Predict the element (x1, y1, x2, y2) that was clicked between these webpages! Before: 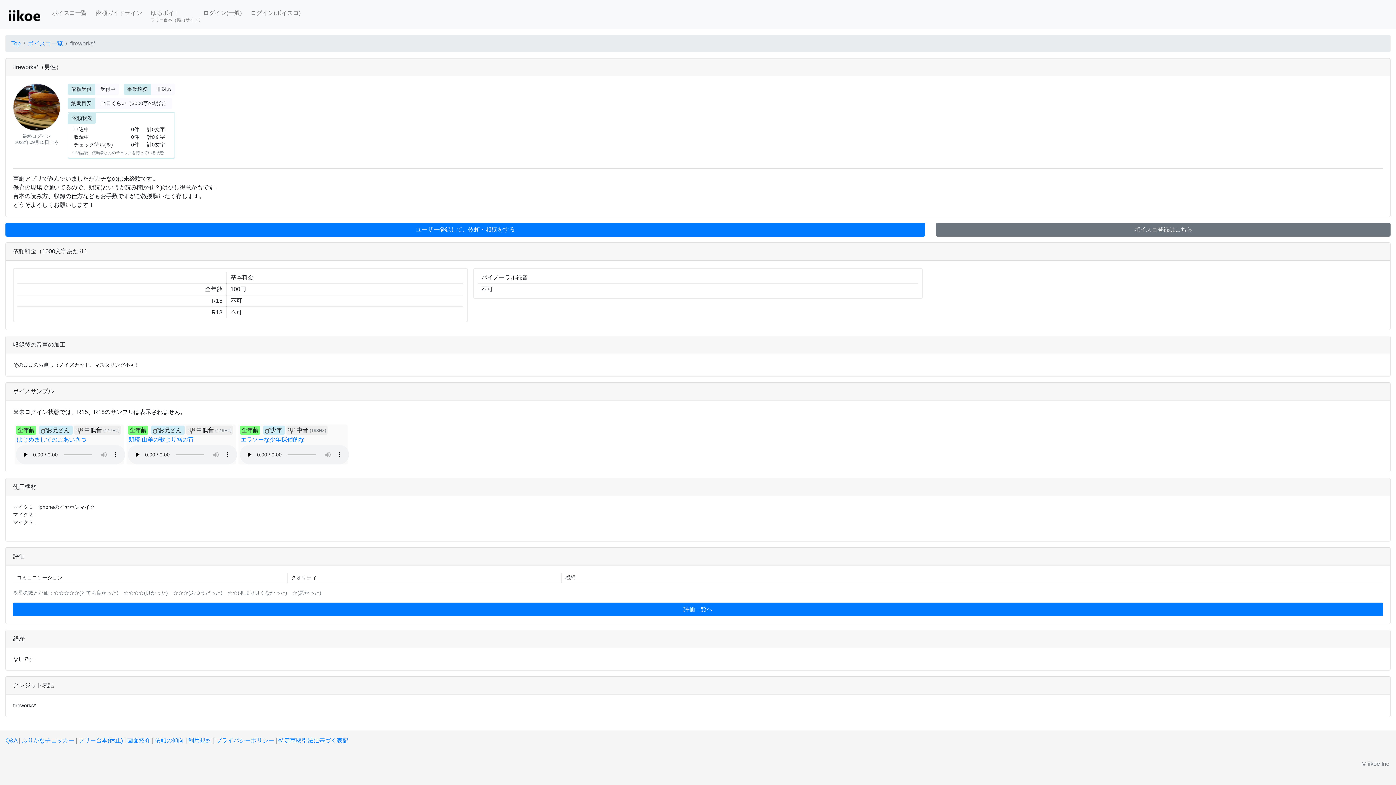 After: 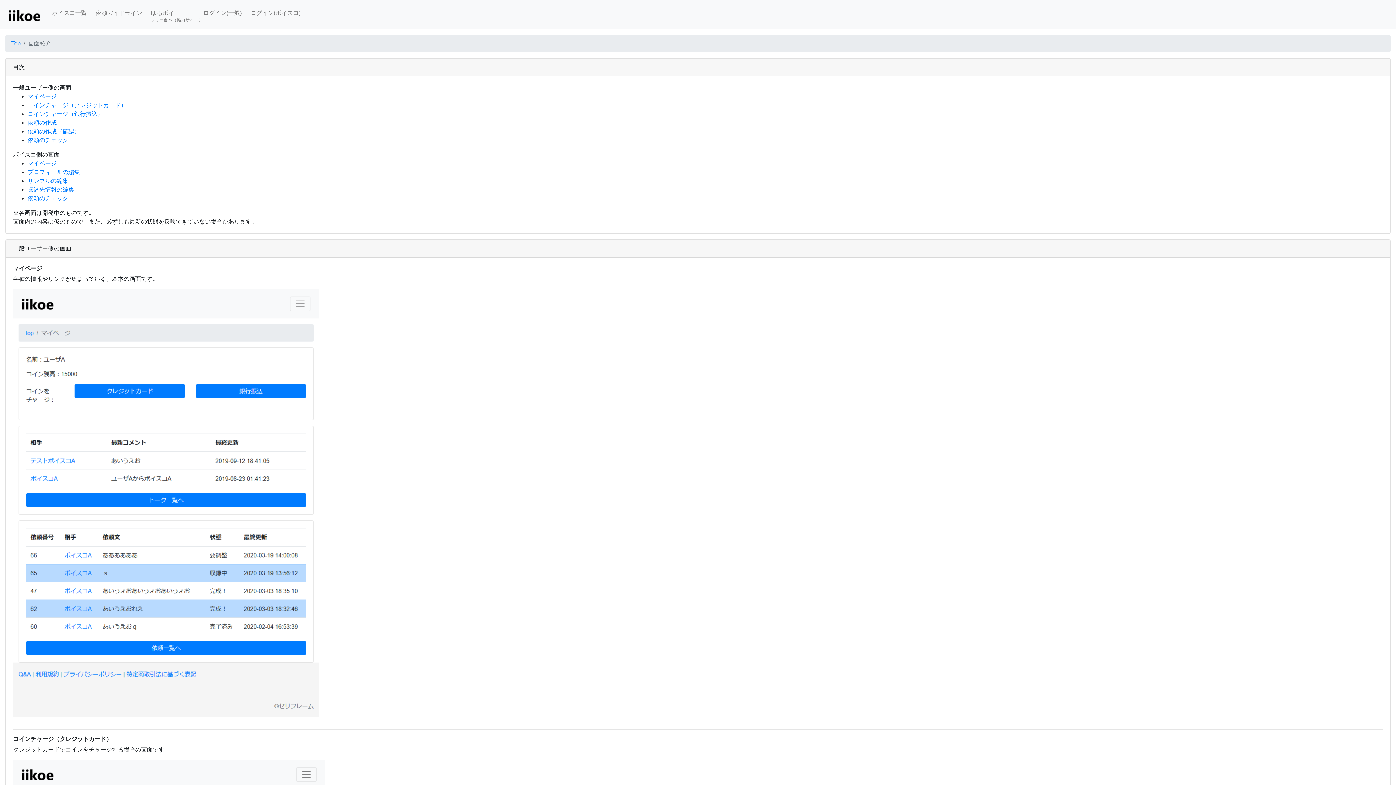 Action: label: 画面紹介 bbox: (127, 737, 150, 744)